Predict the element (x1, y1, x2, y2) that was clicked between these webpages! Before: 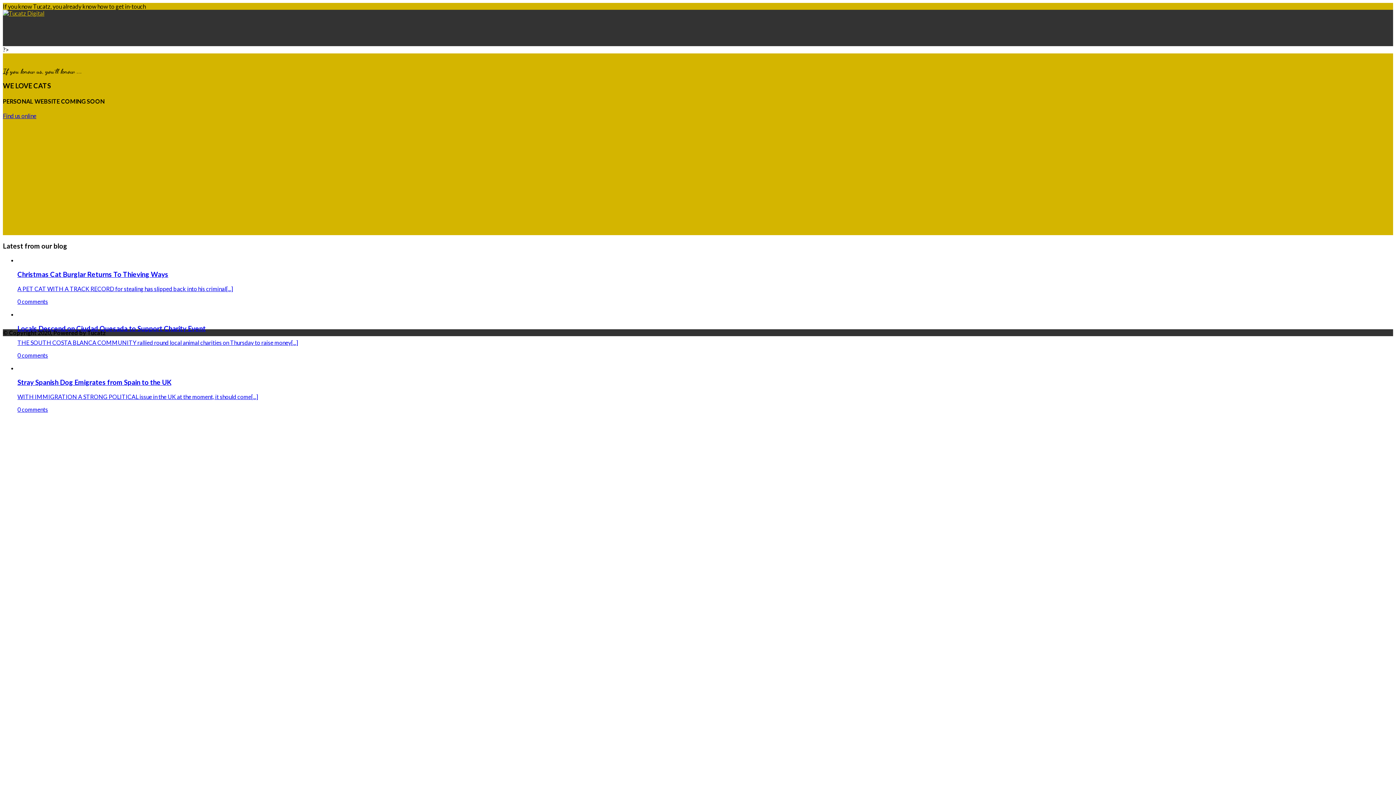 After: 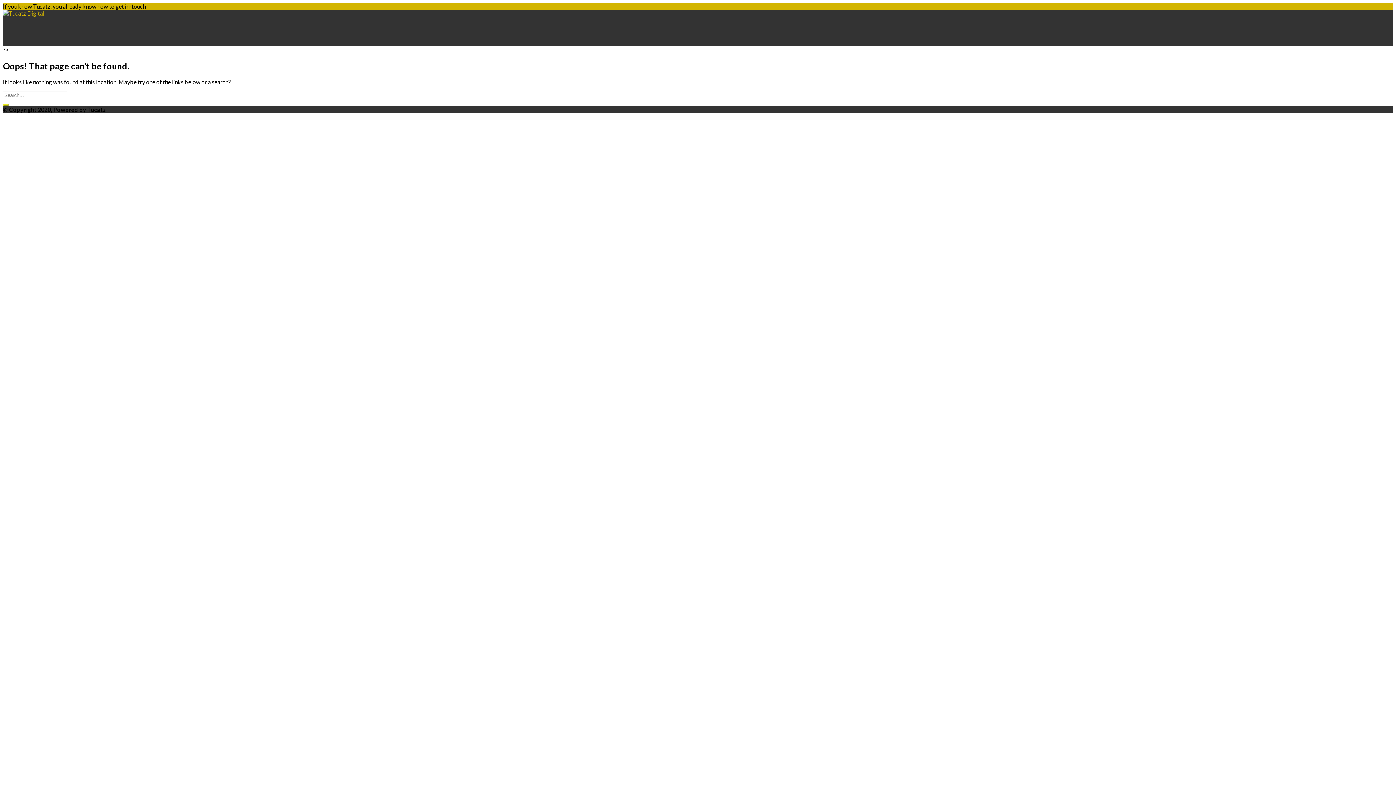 Action: bbox: (188, 82, 368, 89) label: lahko pre%C5%BEivite na igralnih avtomatih igrajte brezpla%C4%8Dno